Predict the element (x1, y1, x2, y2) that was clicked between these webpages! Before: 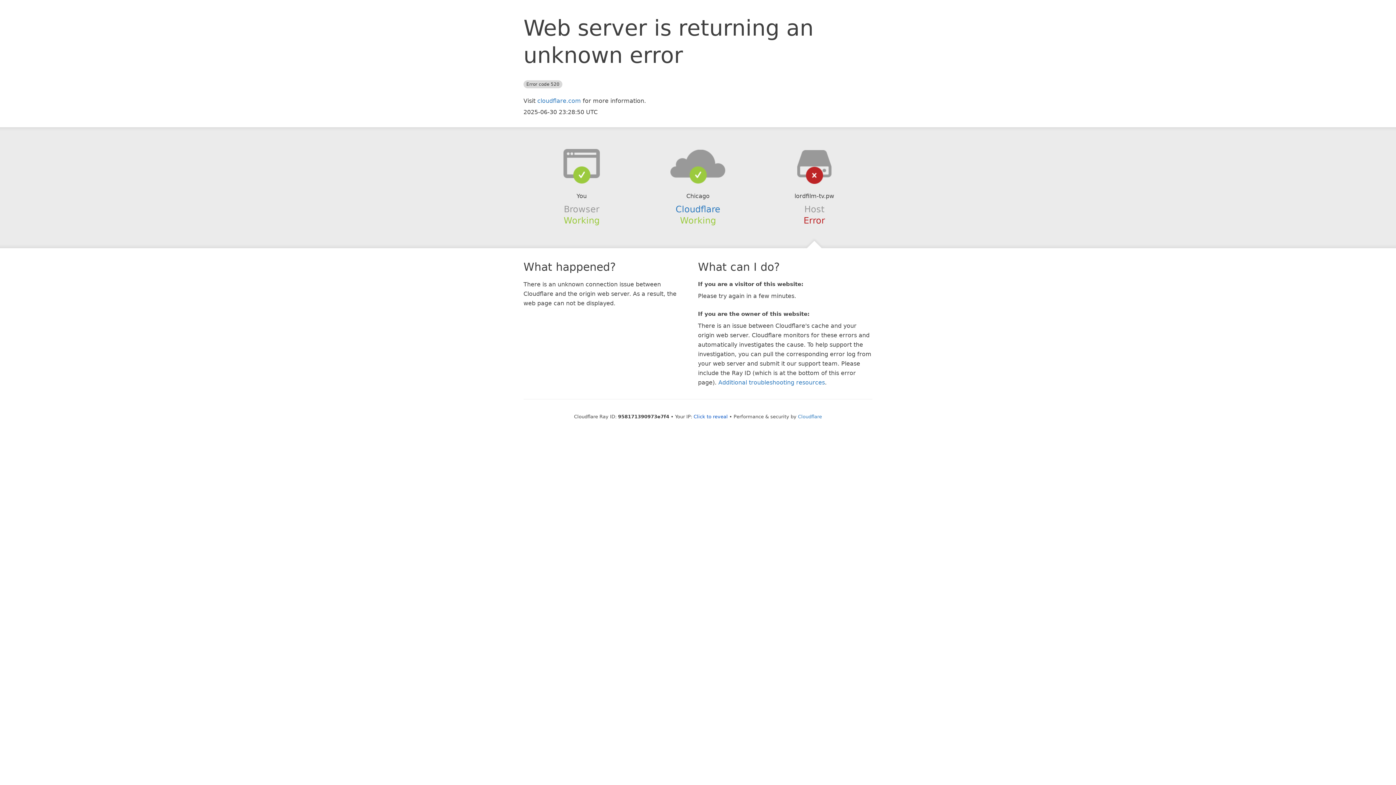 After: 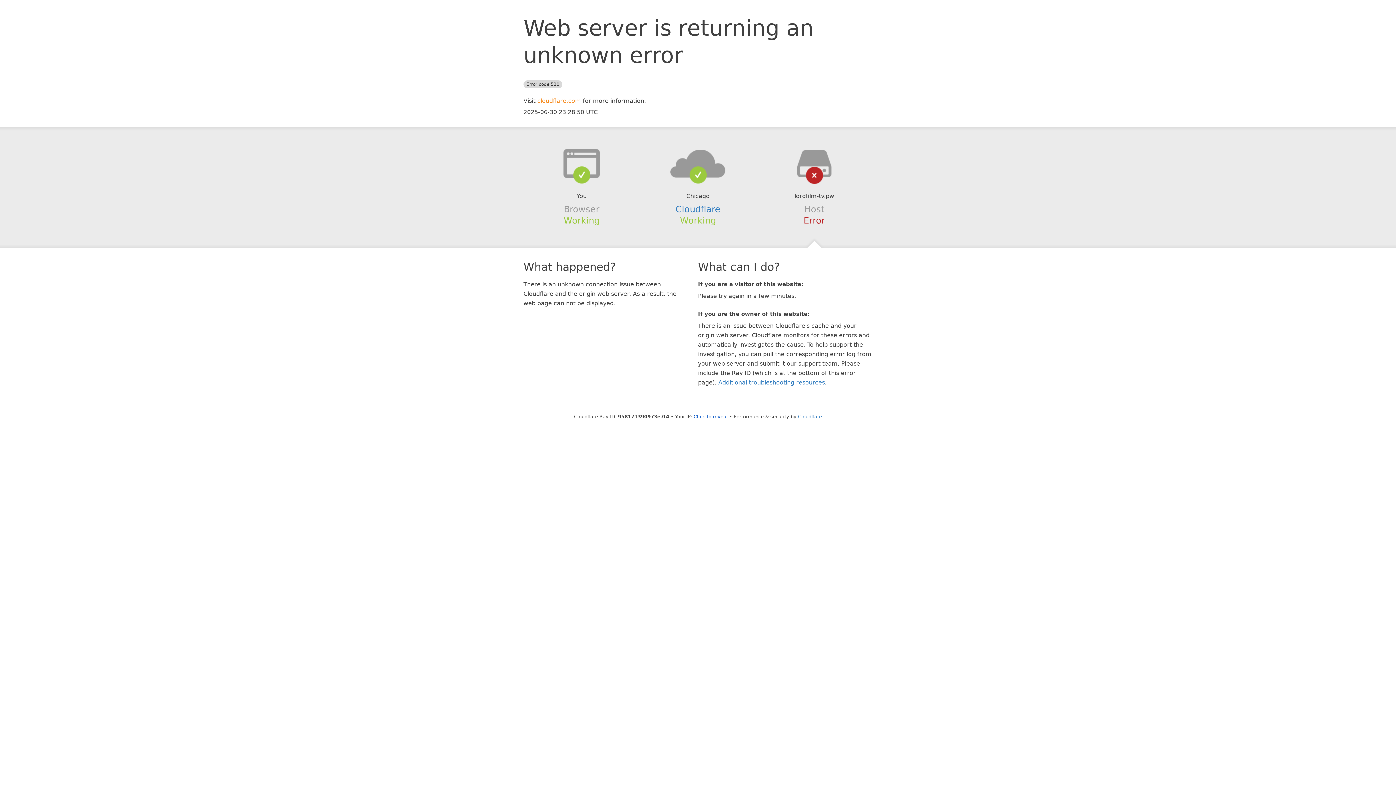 Action: label: cloudflare.com bbox: (537, 97, 581, 104)